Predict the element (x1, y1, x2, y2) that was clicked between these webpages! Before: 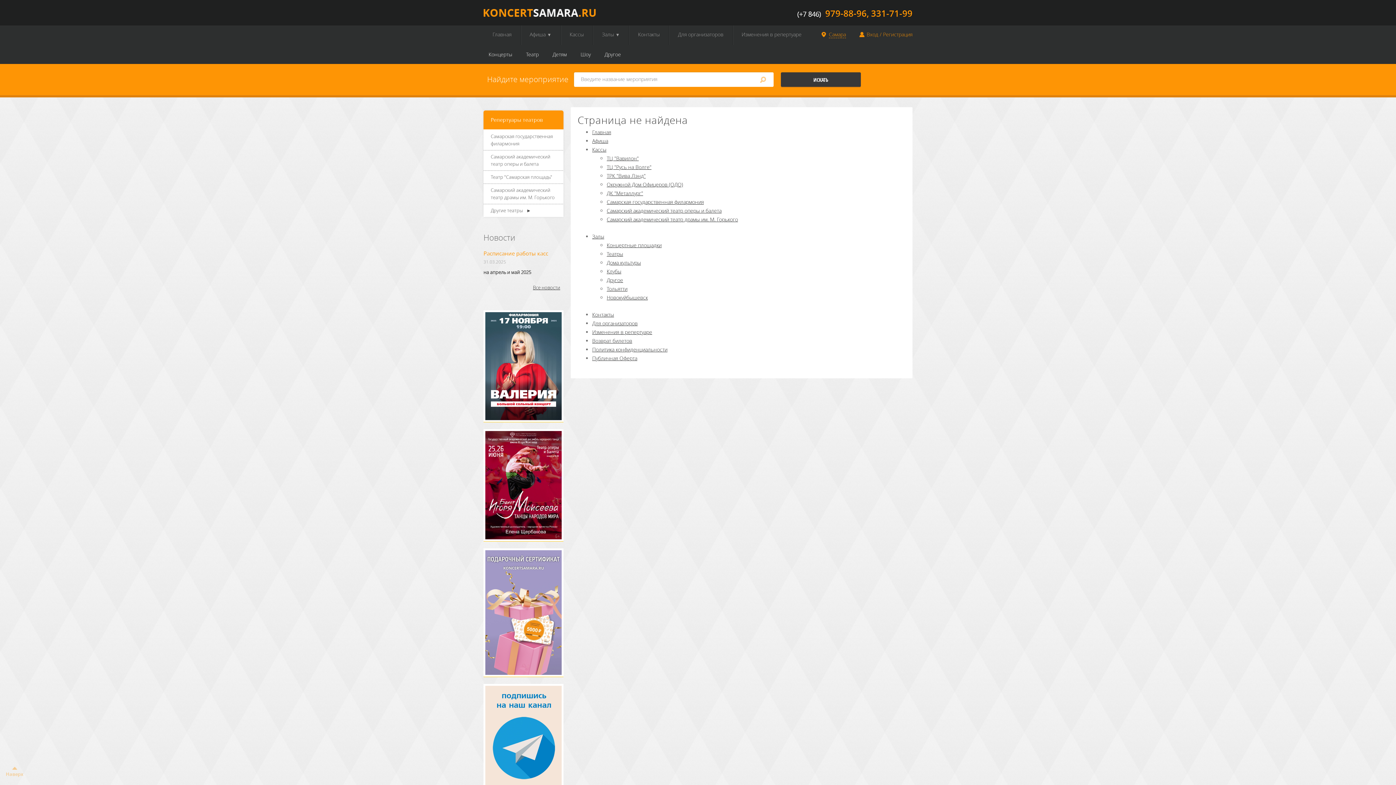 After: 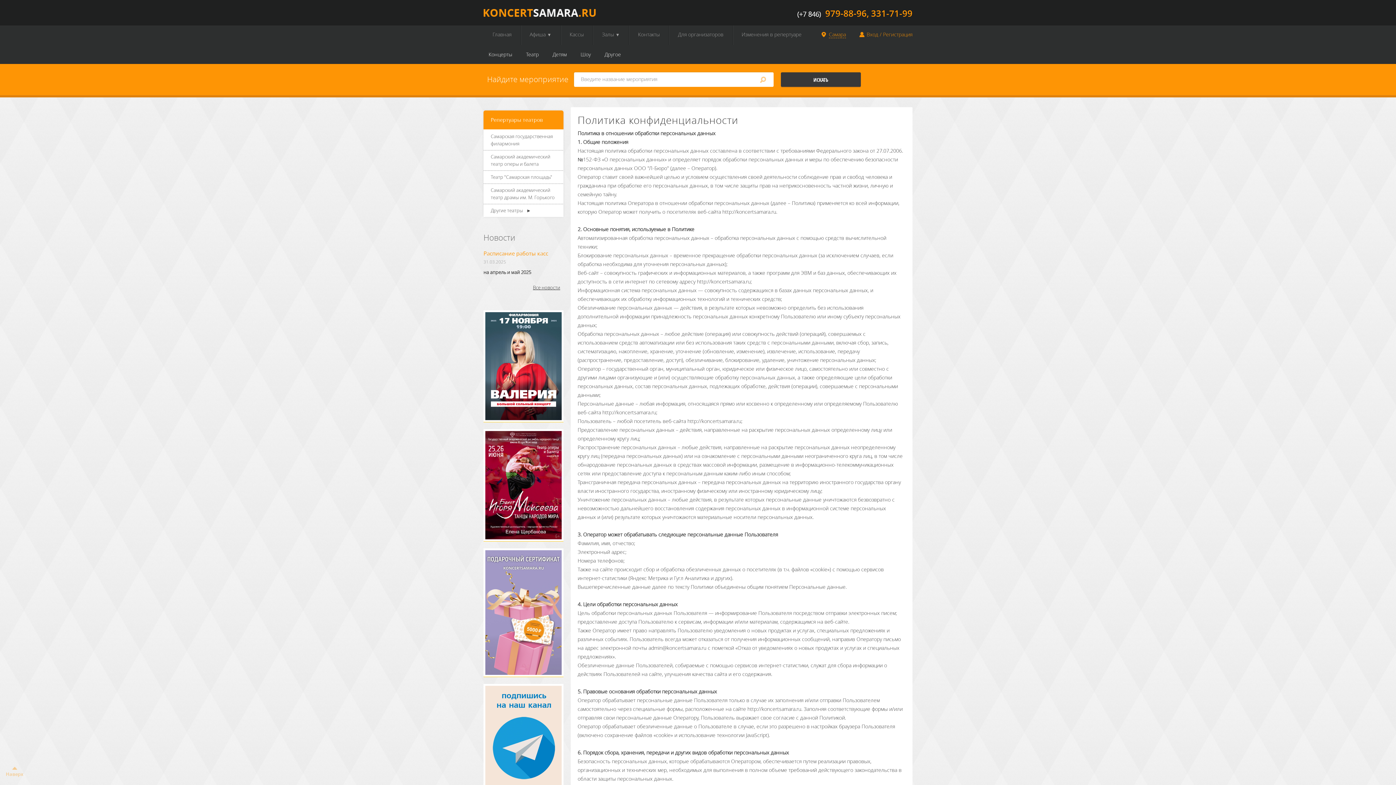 Action: bbox: (592, 346, 667, 353) label: Политика конфиденциальности